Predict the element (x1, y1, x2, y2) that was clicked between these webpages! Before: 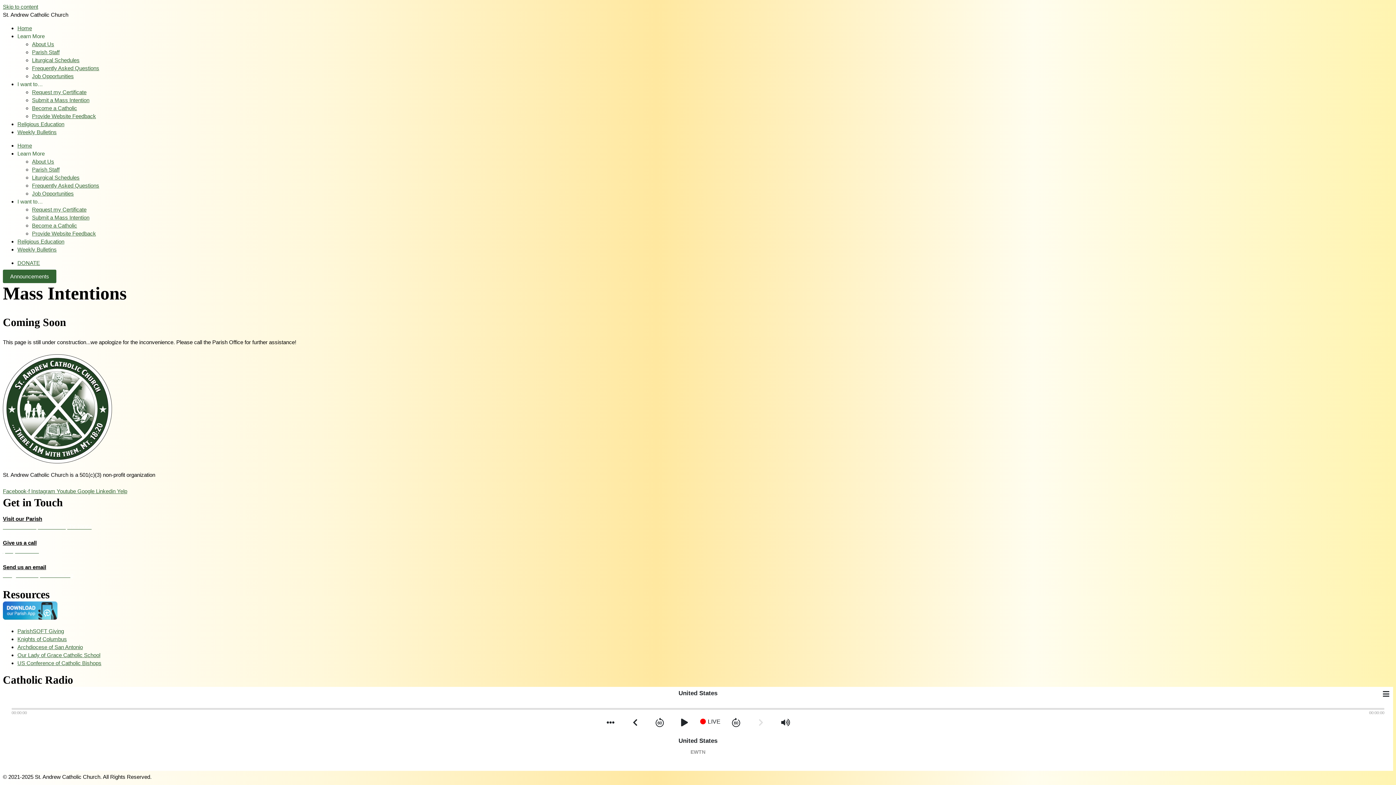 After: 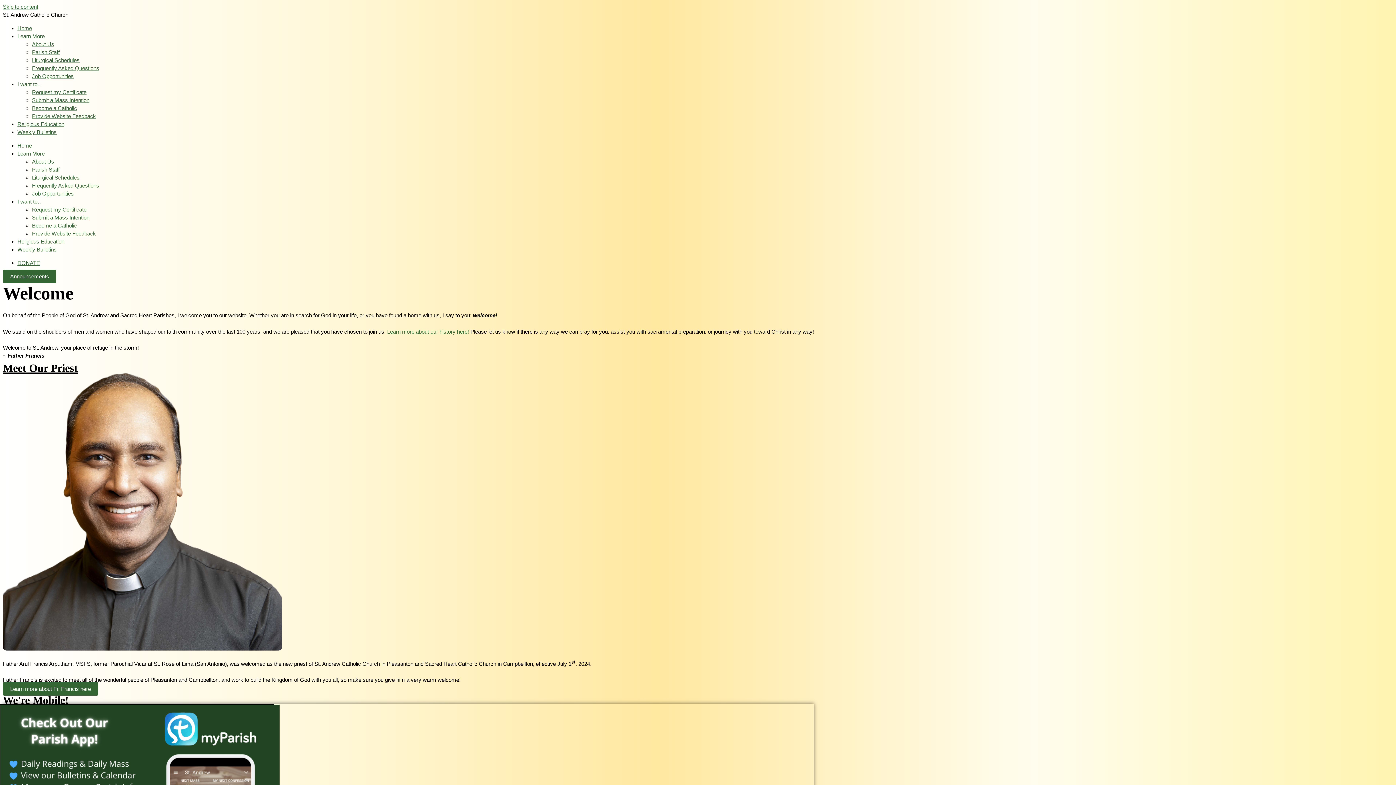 Action: bbox: (17, 25, 32, 31) label: Home